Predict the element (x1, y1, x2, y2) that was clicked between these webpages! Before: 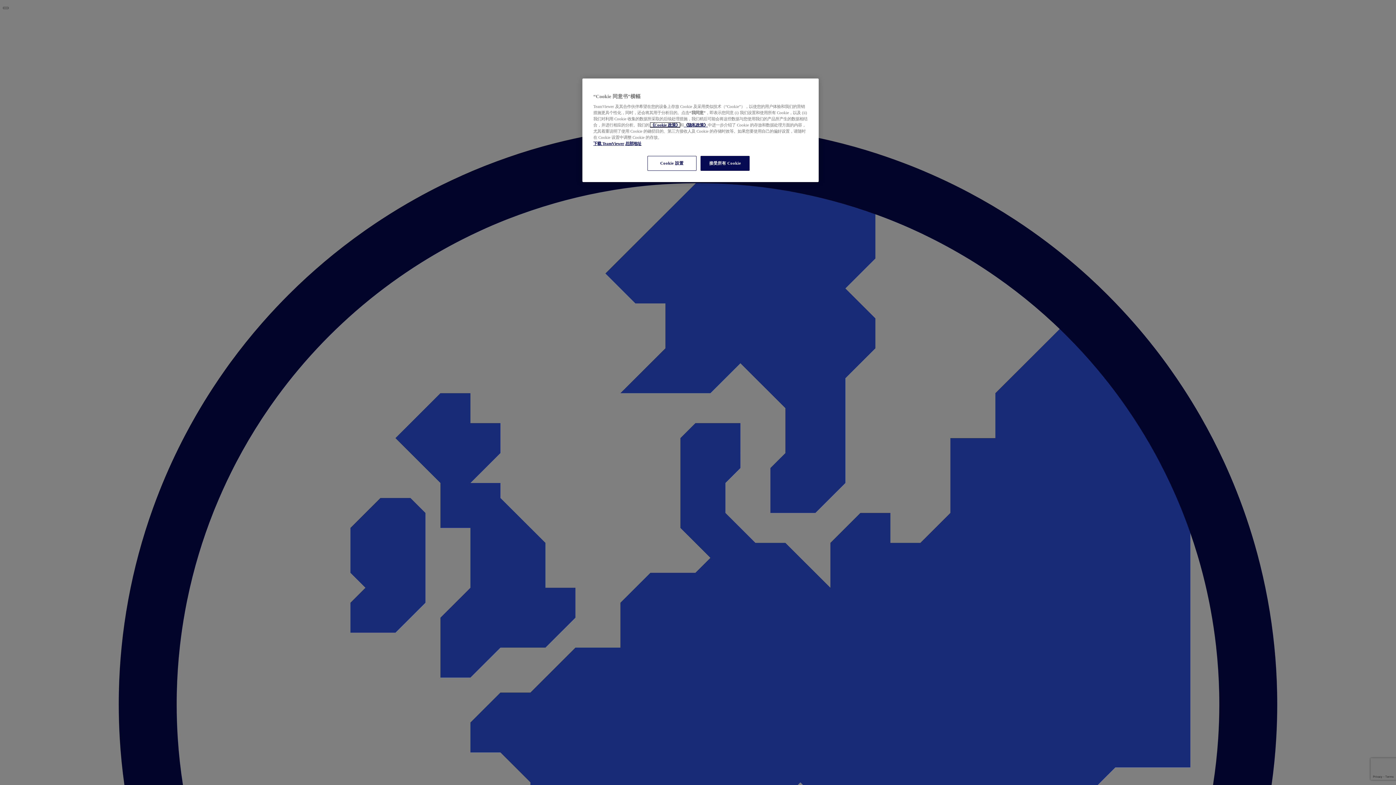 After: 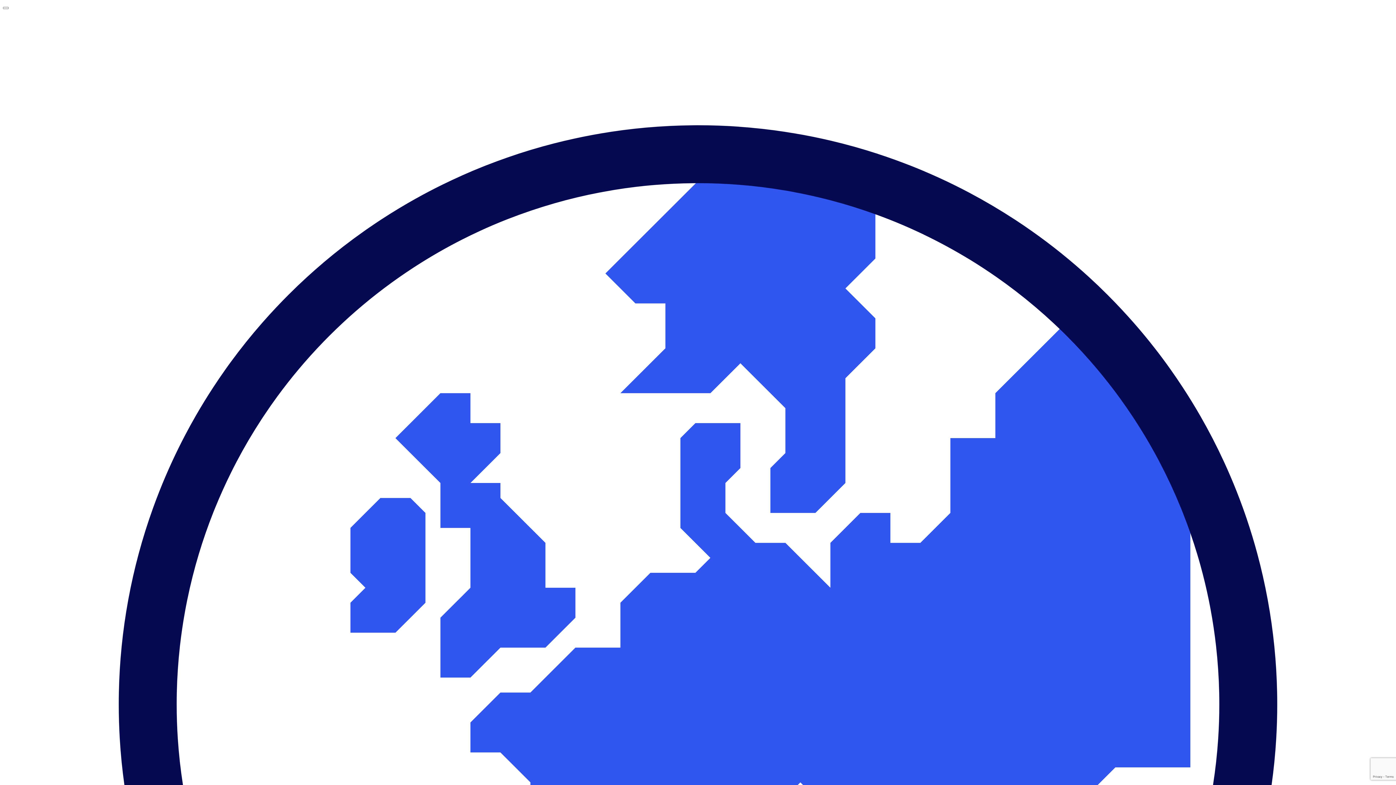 Action: label: 总部地址 bbox: (625, 141, 641, 145)